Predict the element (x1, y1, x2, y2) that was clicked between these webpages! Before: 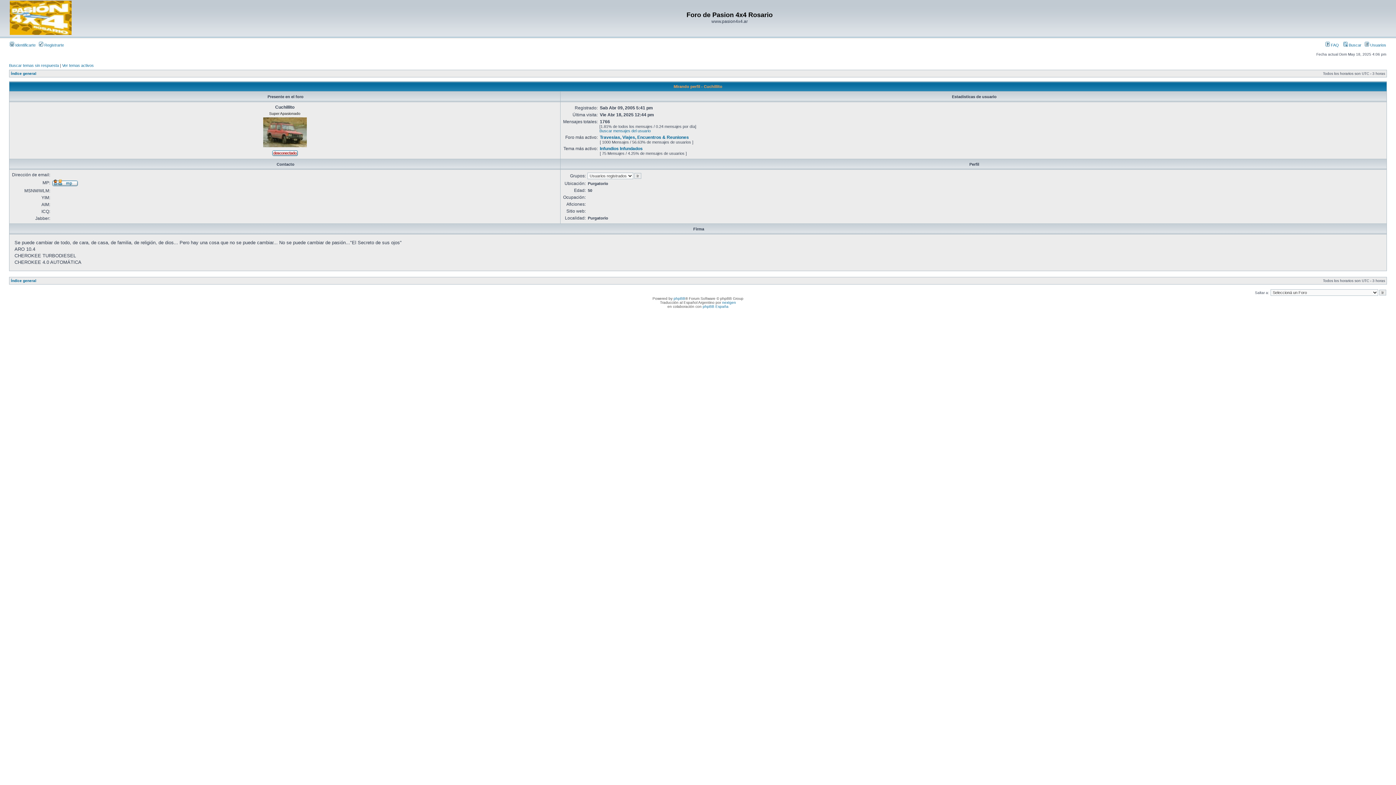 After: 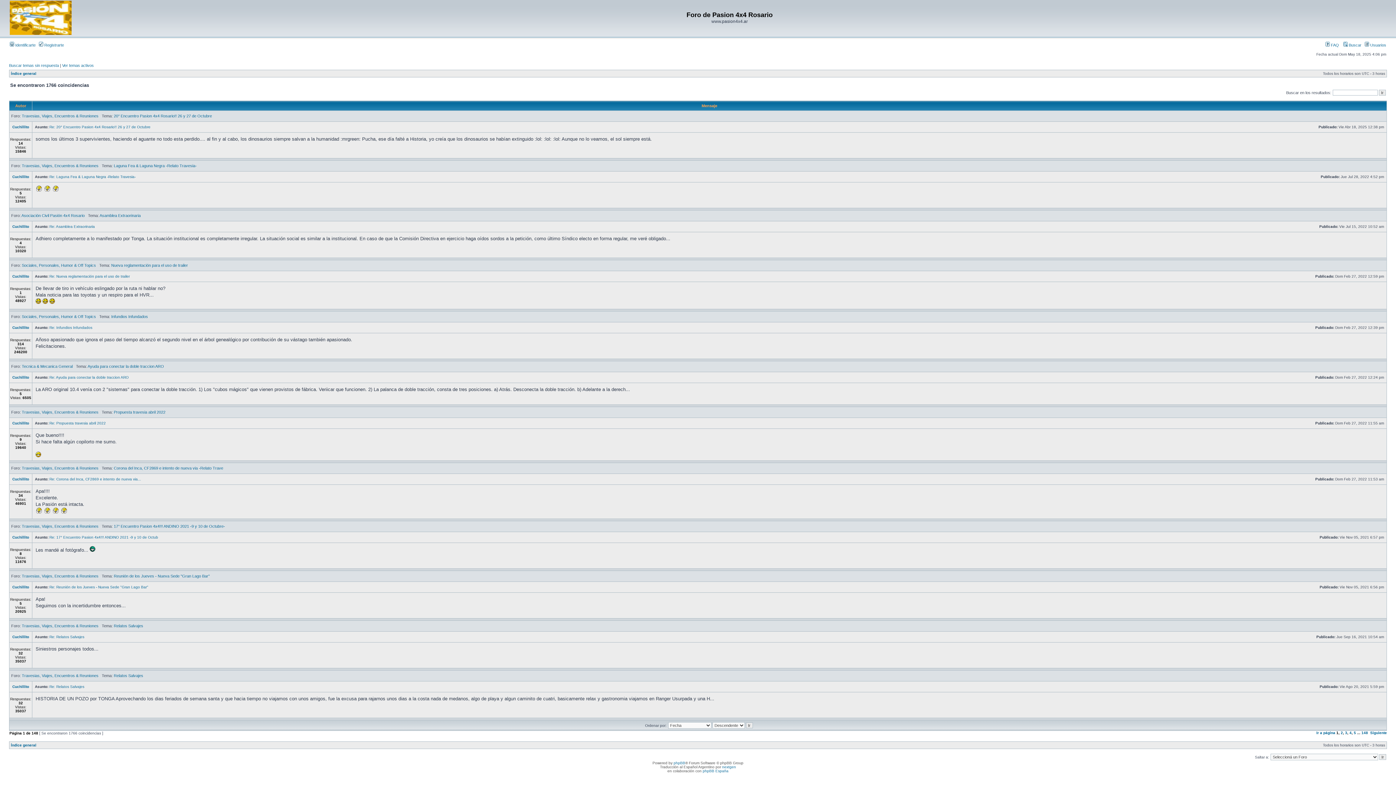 Action: label: Buscar mensajes del usuario bbox: (599, 128, 650, 133)